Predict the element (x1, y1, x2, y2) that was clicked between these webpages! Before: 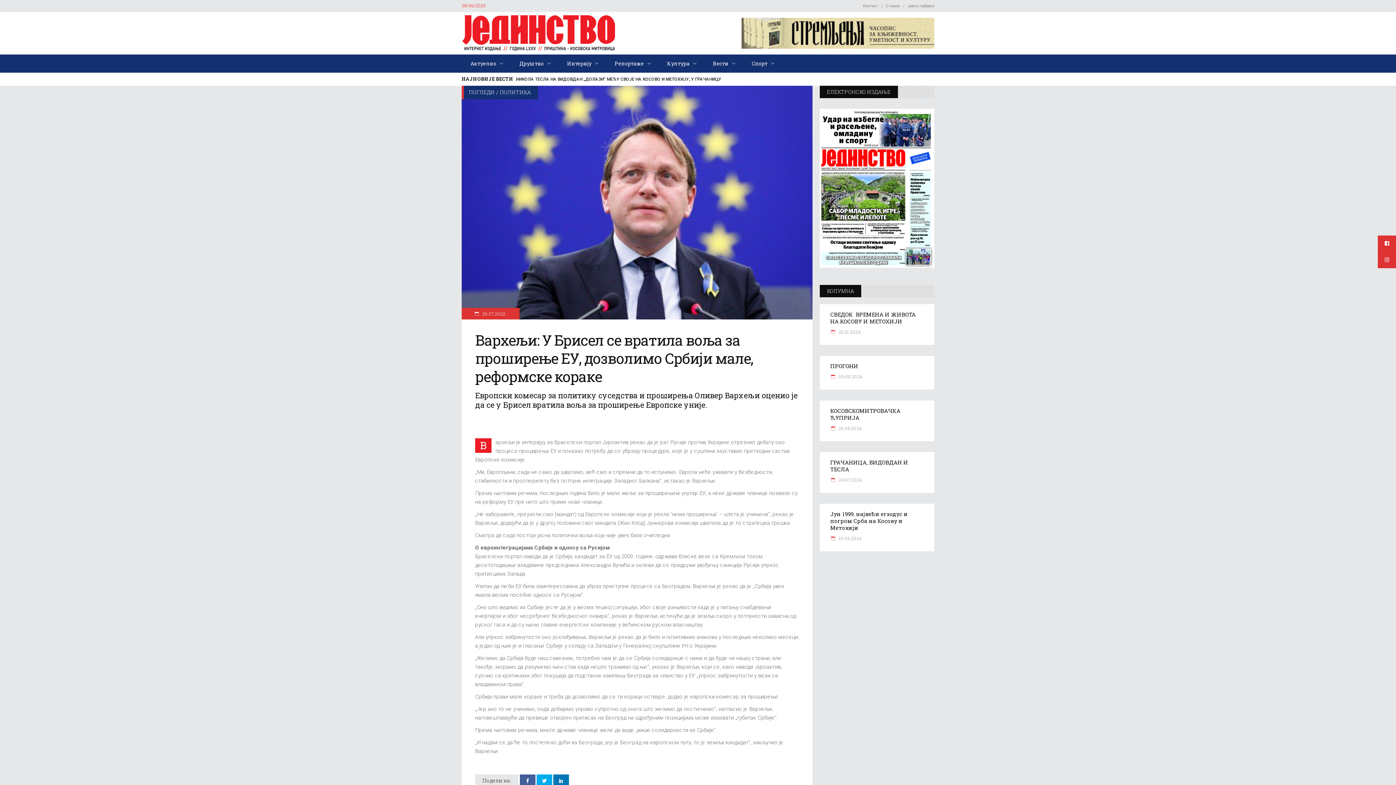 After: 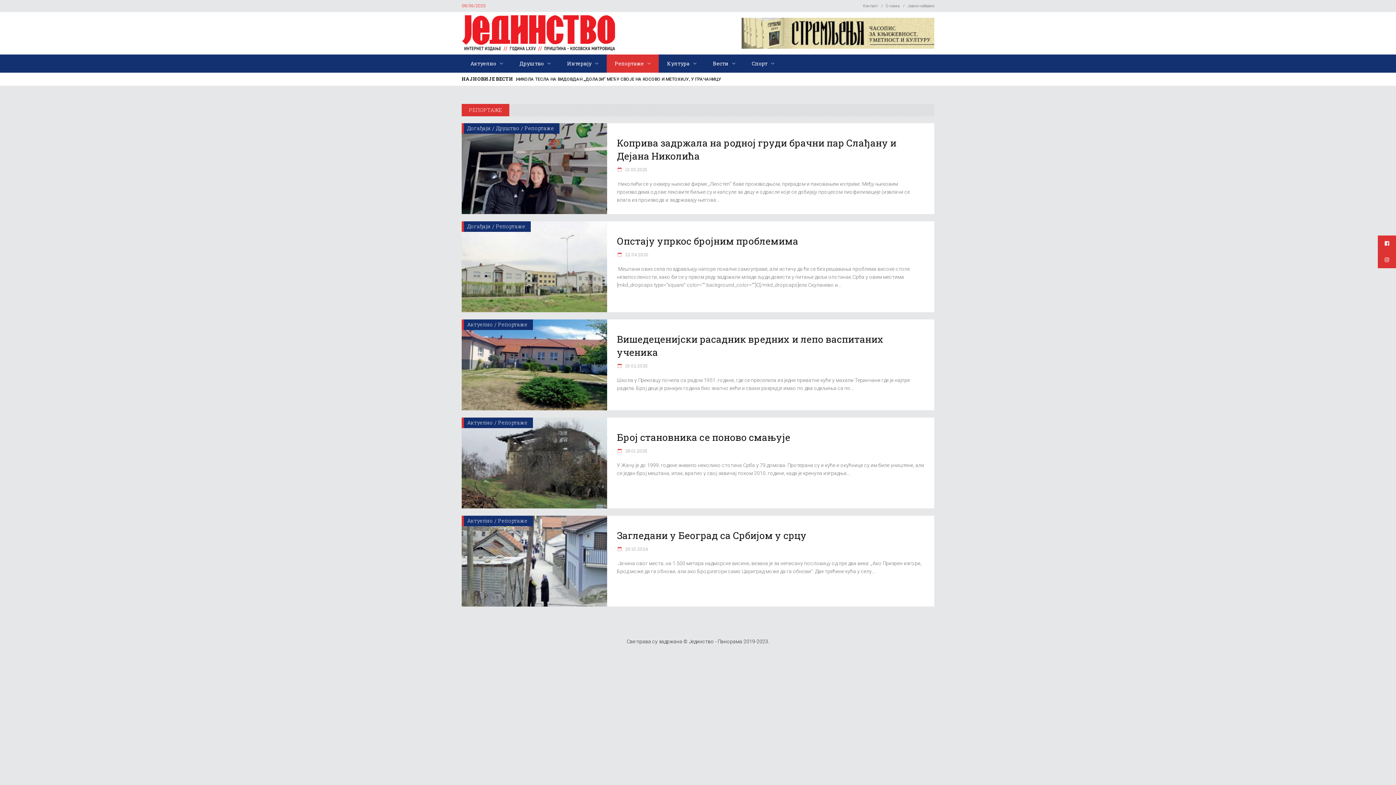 Action: bbox: (606, 54, 658, 72) label: Репортаже